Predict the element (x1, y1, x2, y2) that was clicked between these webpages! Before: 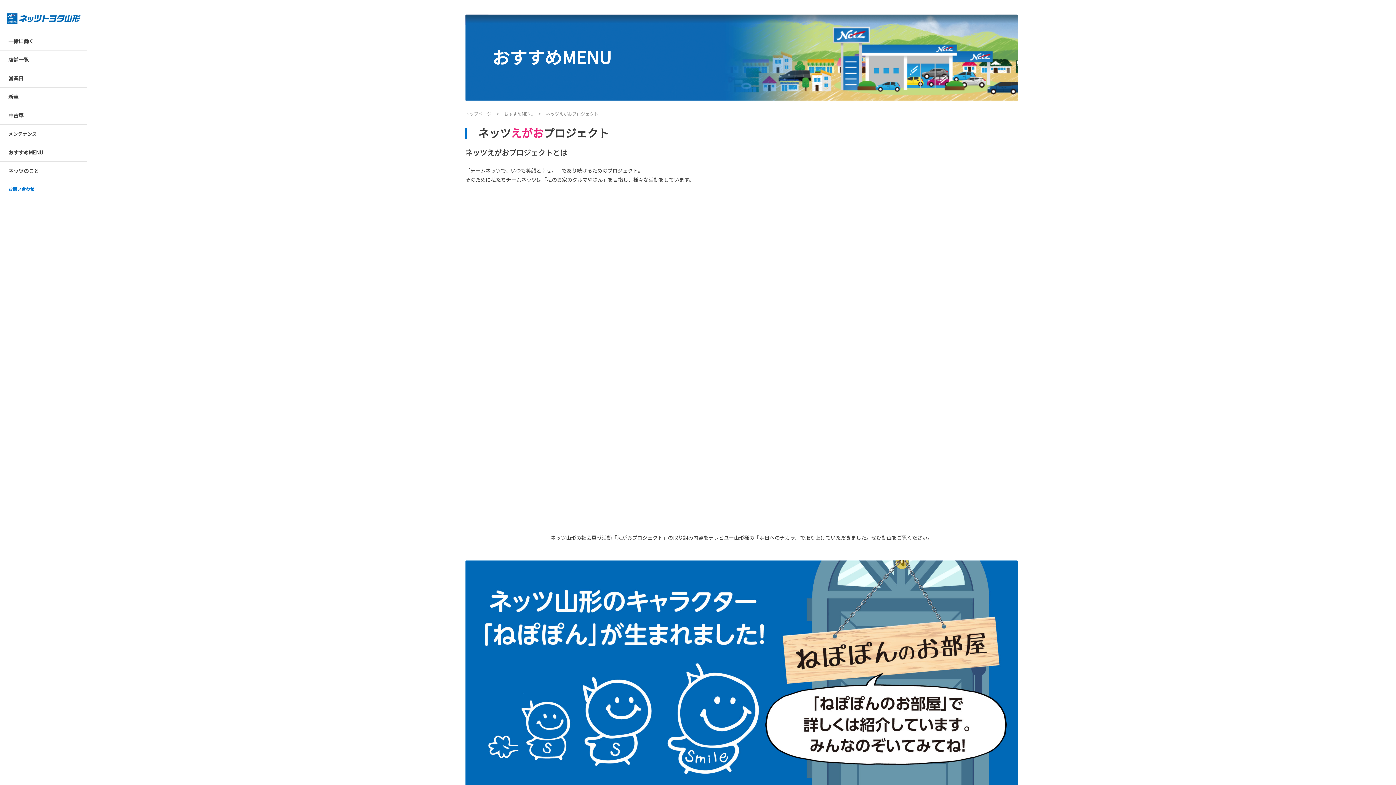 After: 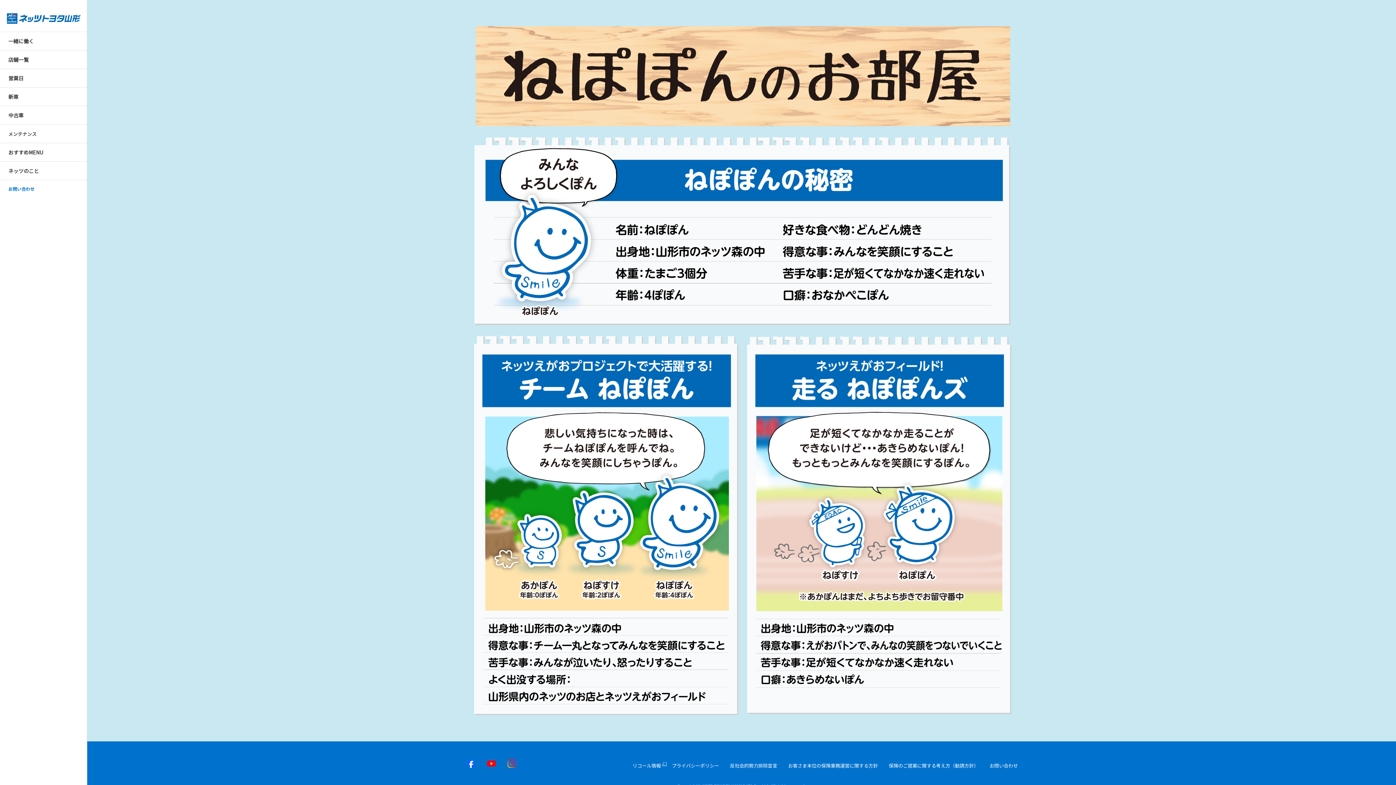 Action: bbox: (465, 560, 1018, 789)